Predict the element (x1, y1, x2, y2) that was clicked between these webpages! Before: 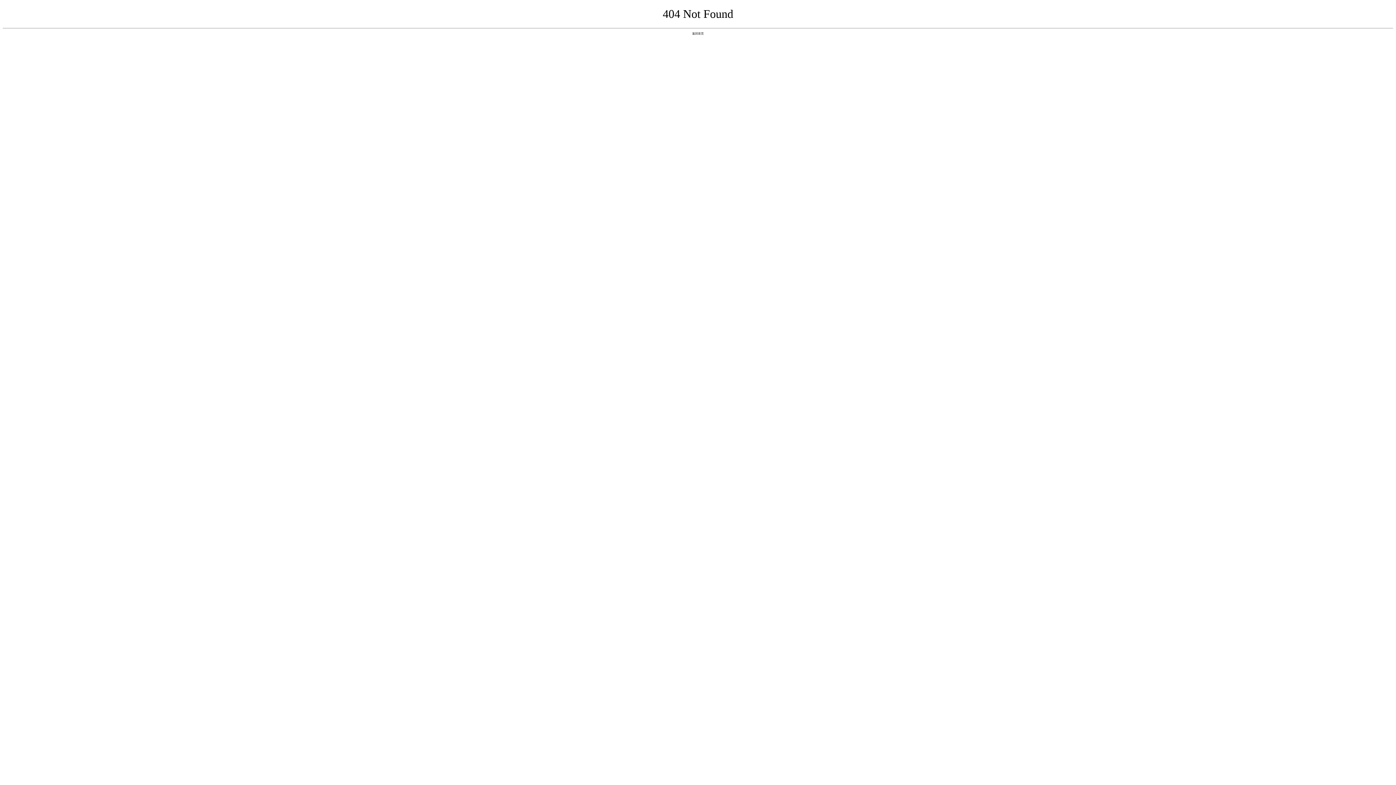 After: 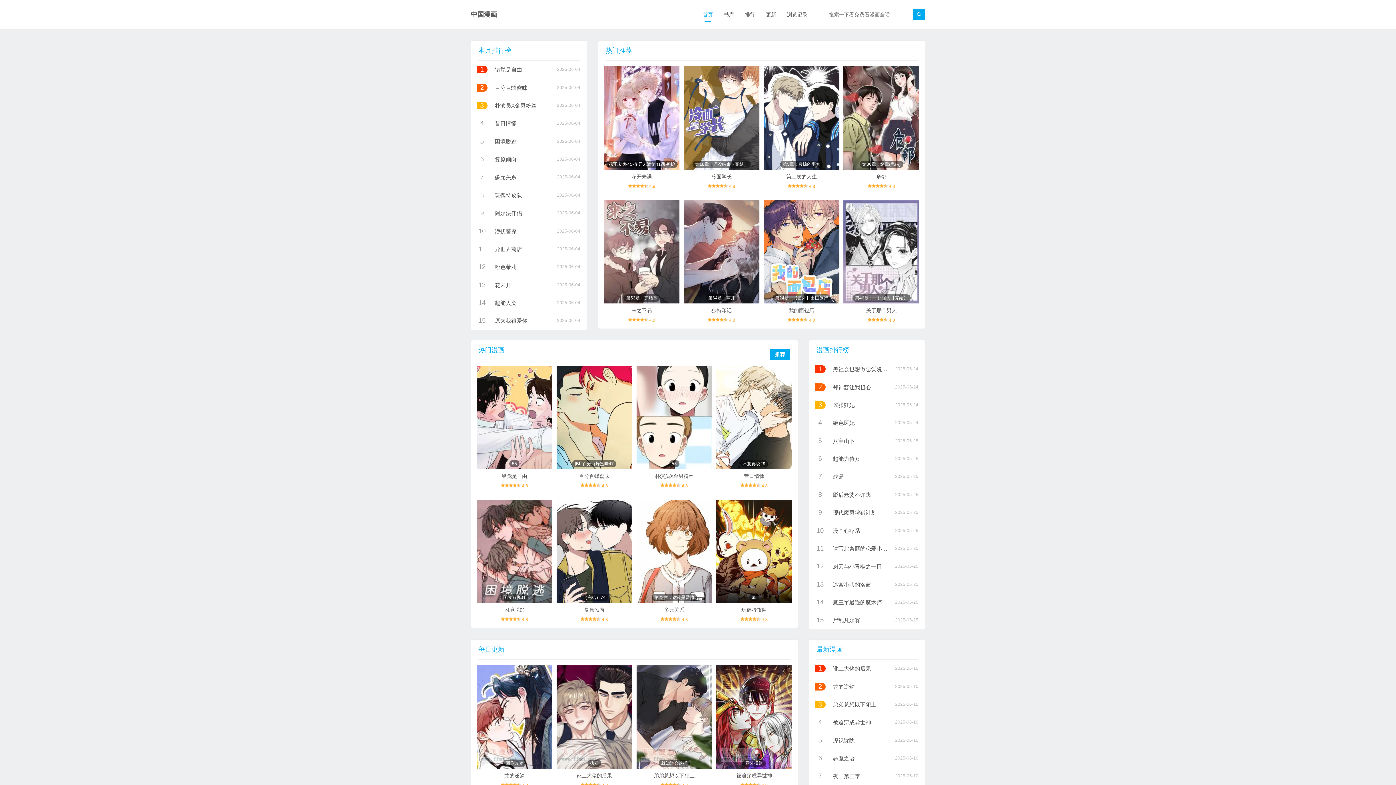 Action: label: 返回首页 bbox: (692, 31, 704, 35)